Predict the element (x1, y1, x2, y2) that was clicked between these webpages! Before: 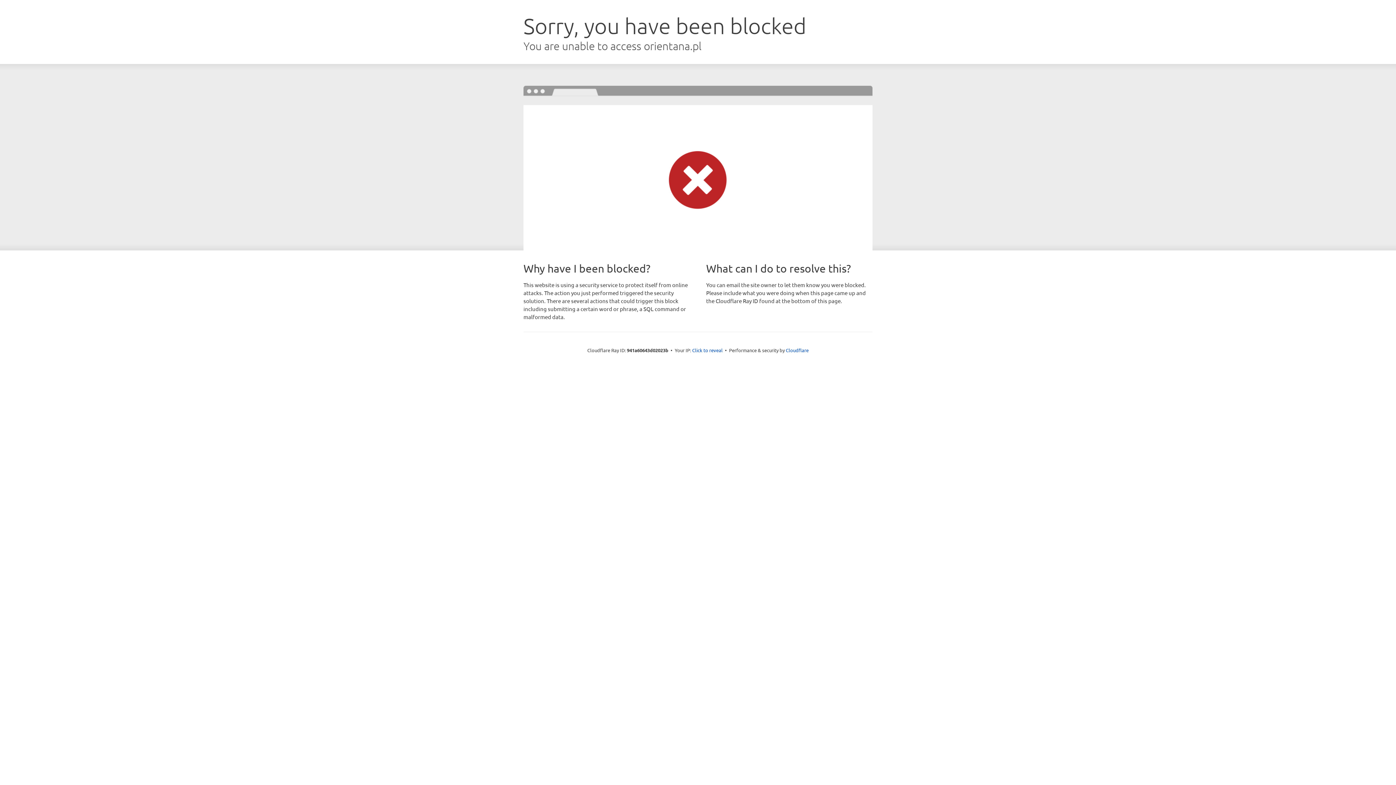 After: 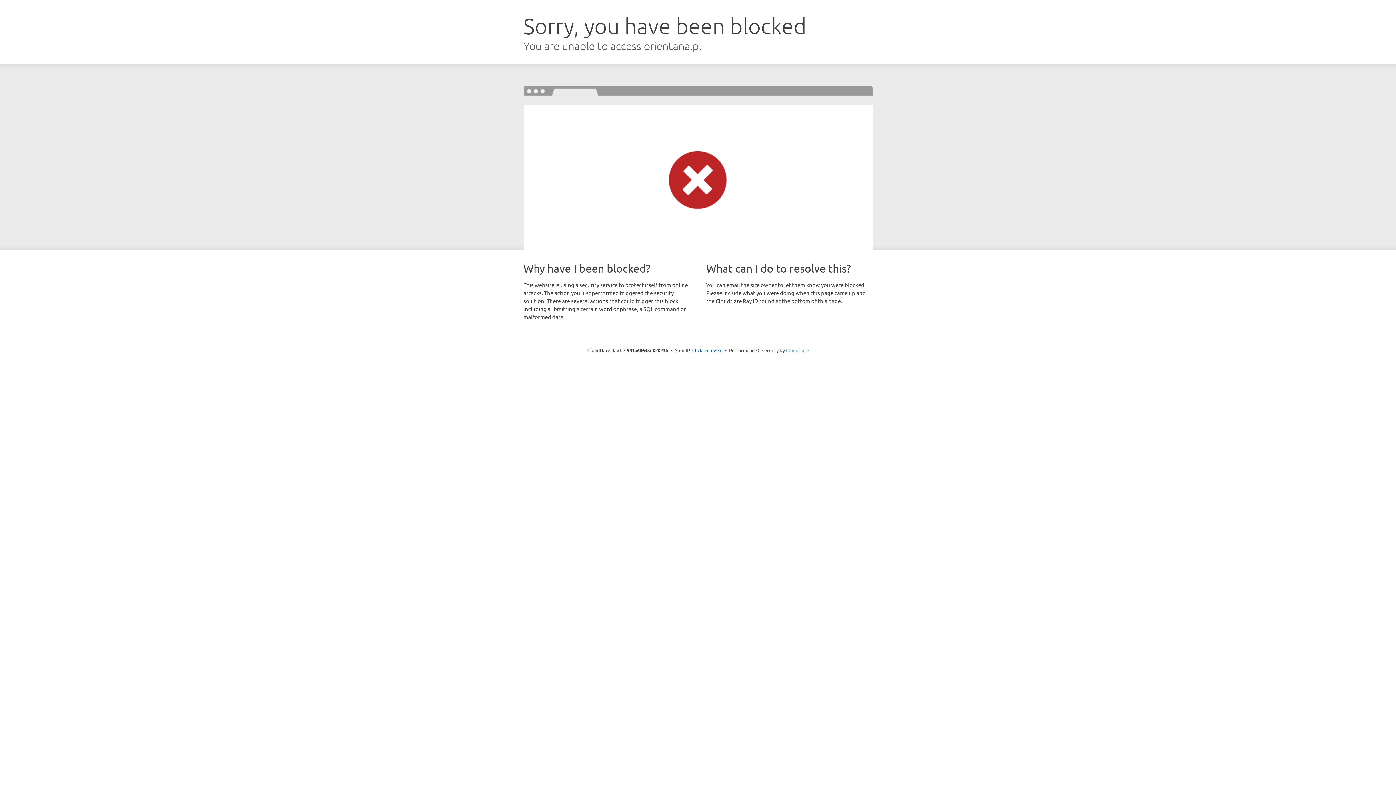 Action: label: Cloudflare bbox: (786, 347, 808, 353)